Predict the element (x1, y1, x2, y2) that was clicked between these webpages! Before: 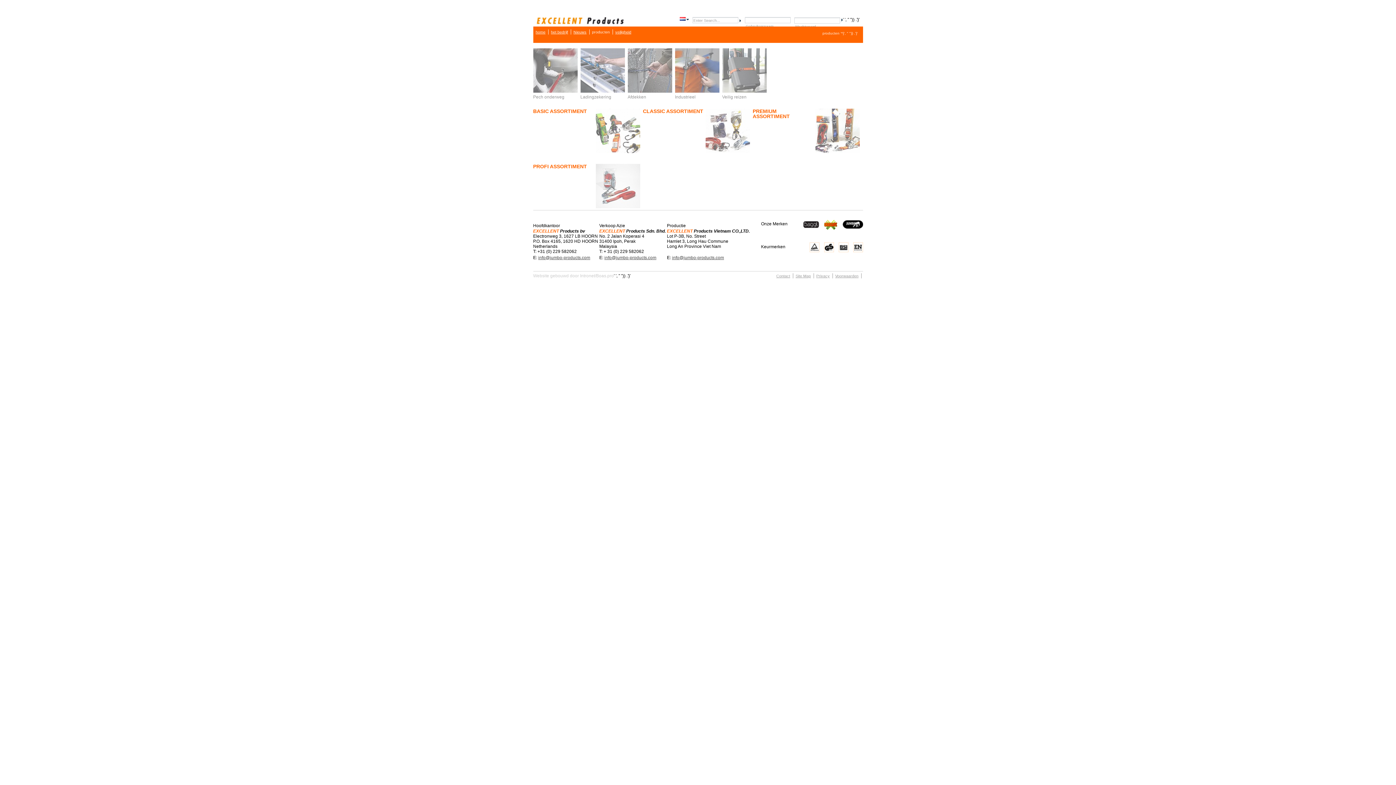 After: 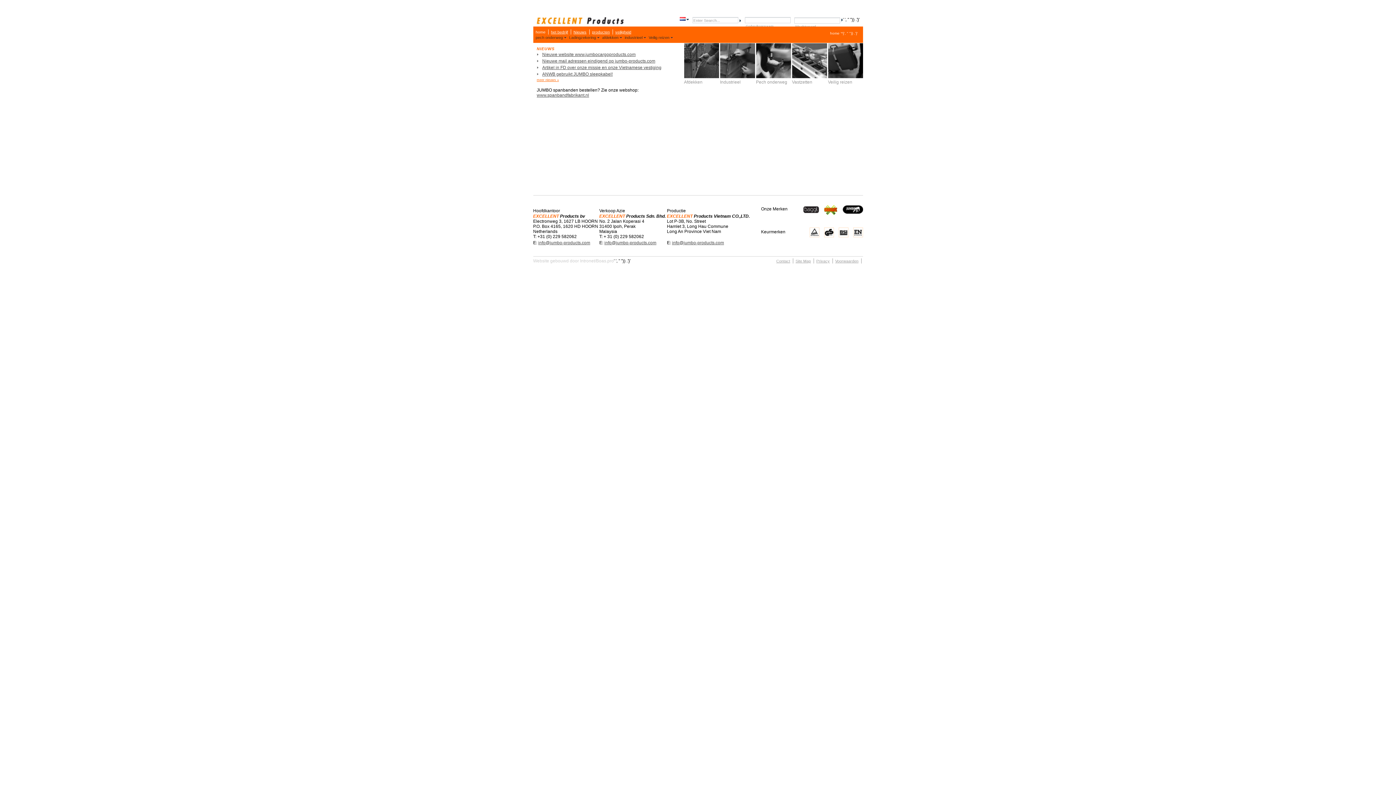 Action: label: Jumbo bbox: (842, 219, 863, 230)